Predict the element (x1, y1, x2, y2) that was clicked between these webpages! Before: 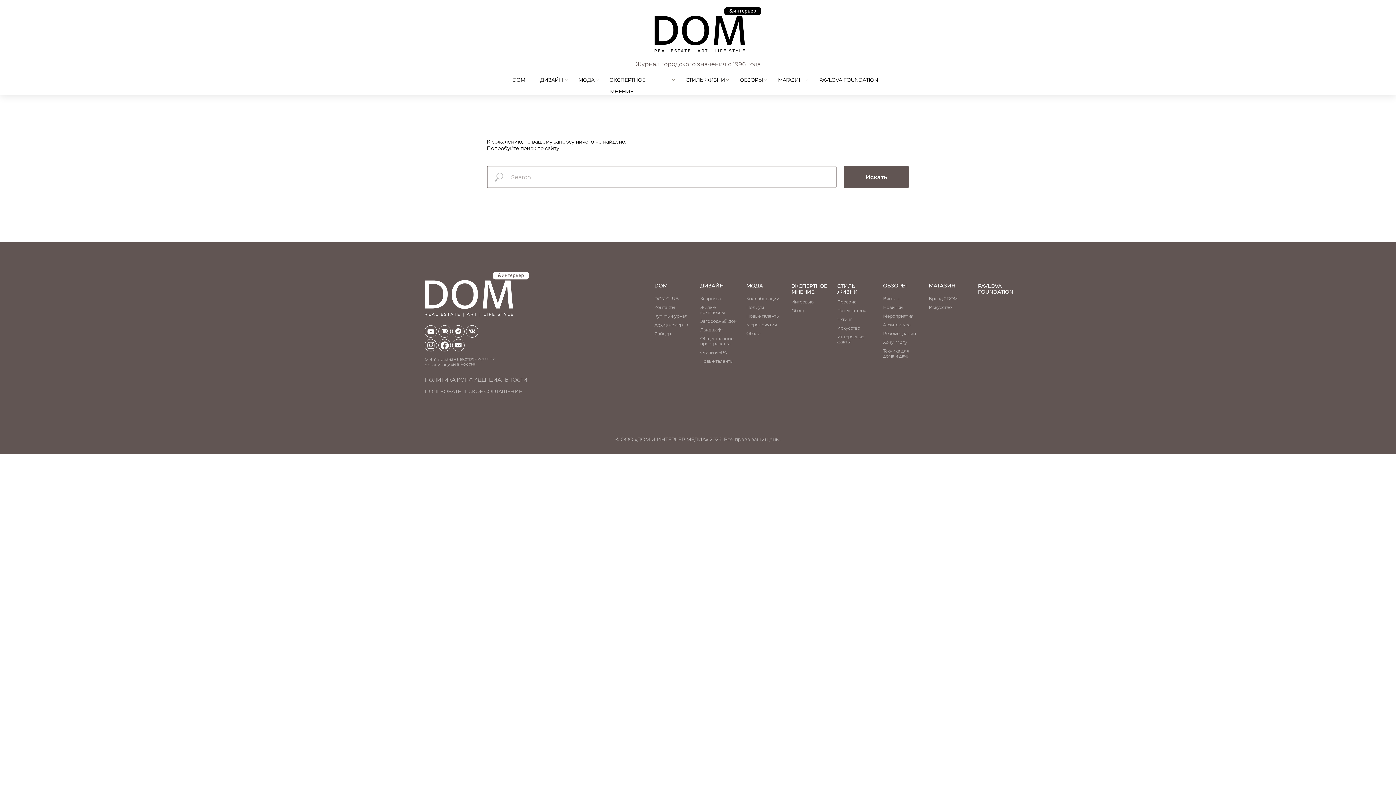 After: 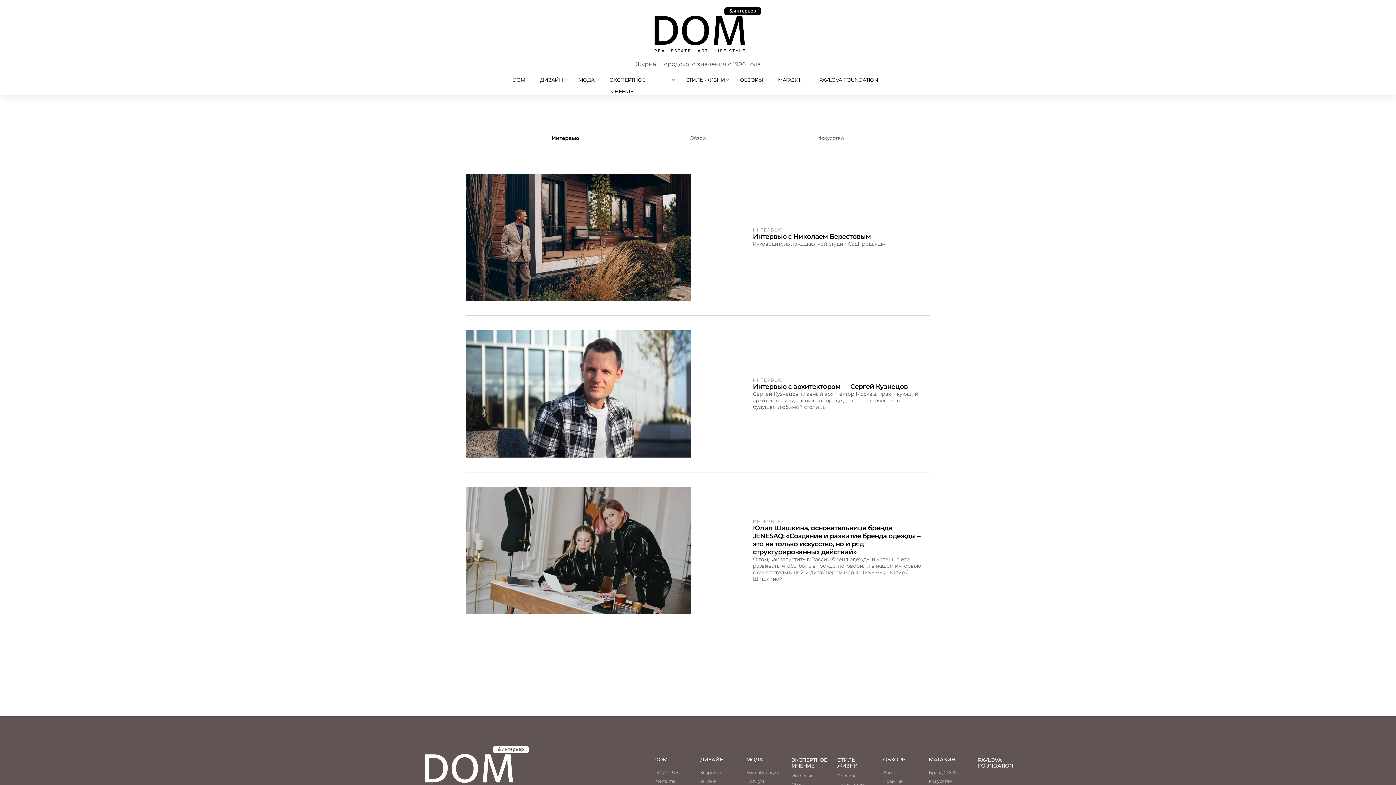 Action: label: ЭКСПЕРТНОЕ МНЕНИЕ bbox: (791, 282, 827, 295)